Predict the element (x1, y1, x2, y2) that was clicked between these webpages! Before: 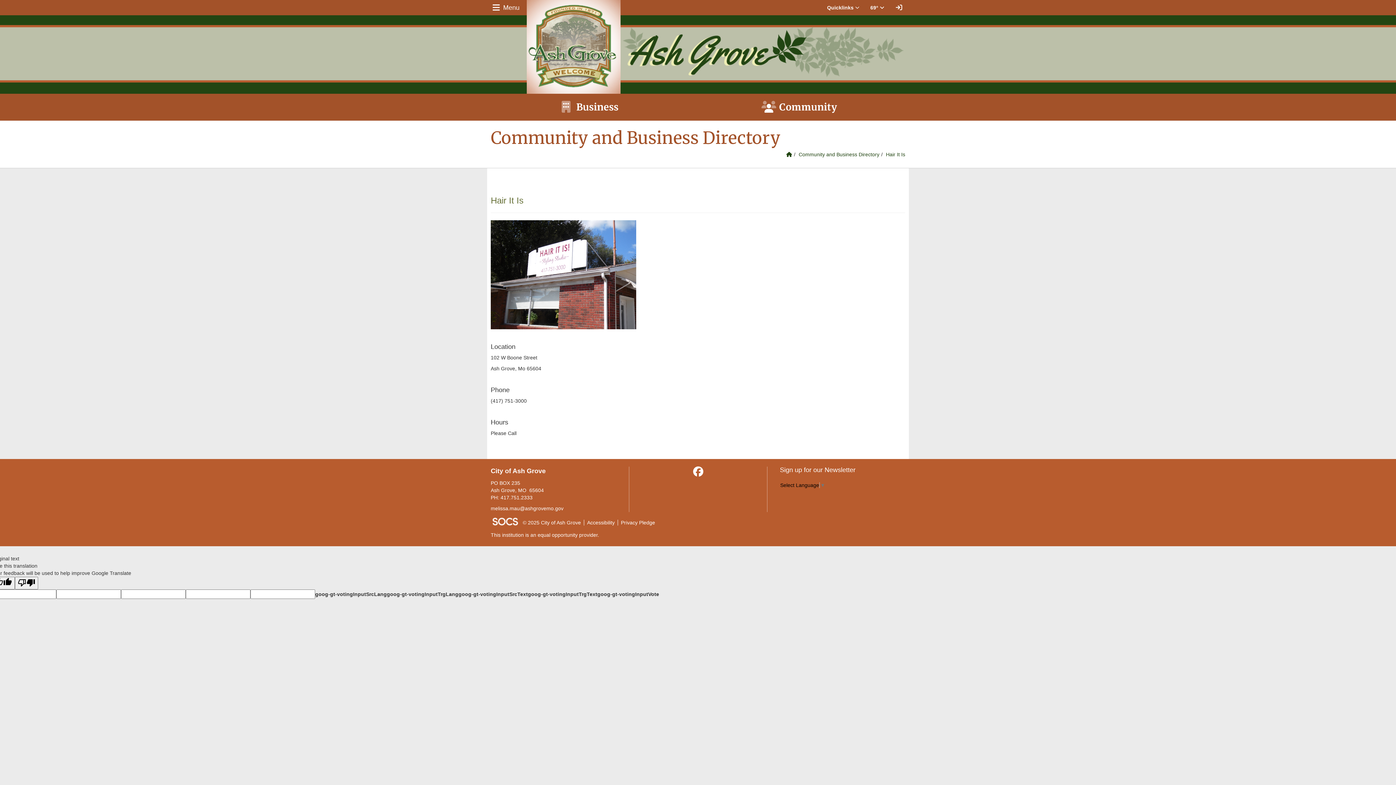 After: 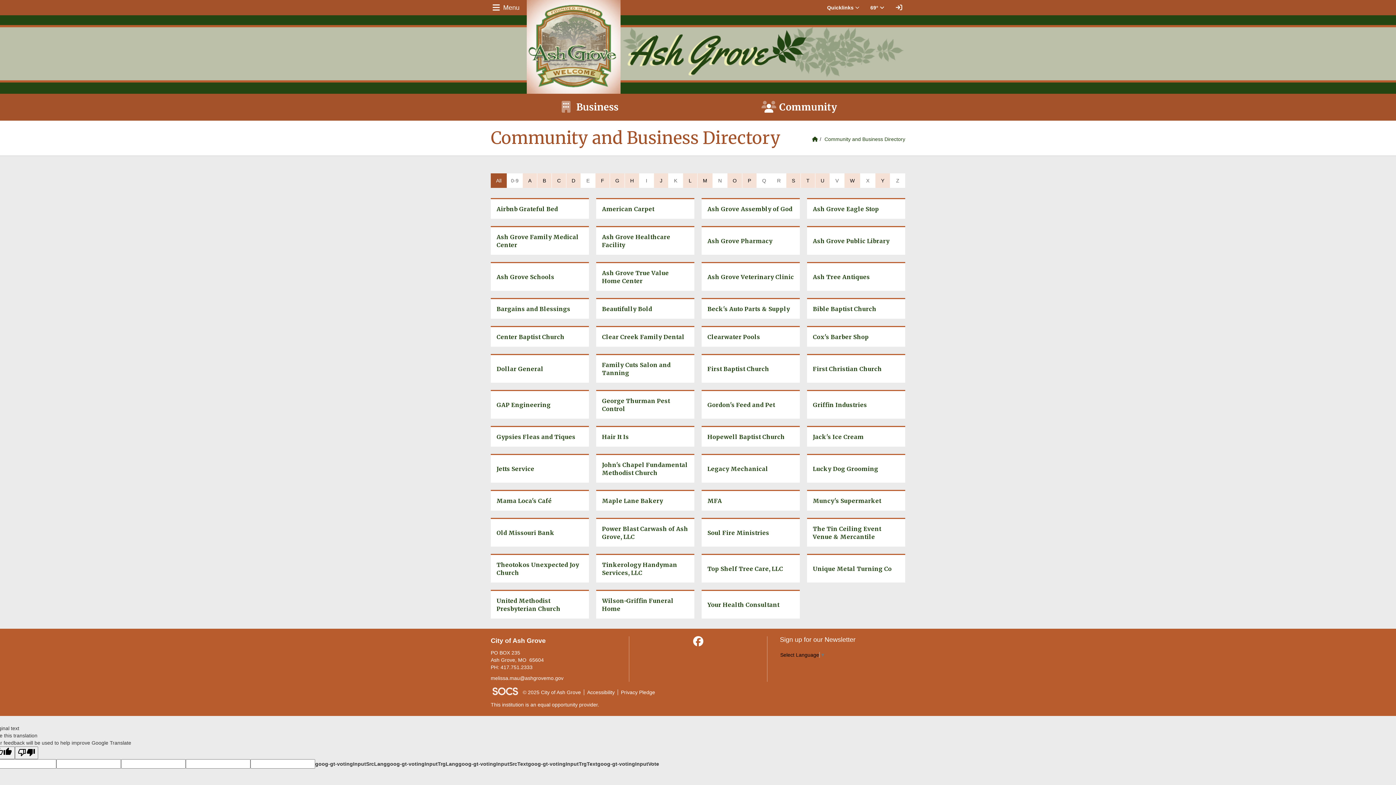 Action: bbox: (487, 93, 690, 120) label: Business